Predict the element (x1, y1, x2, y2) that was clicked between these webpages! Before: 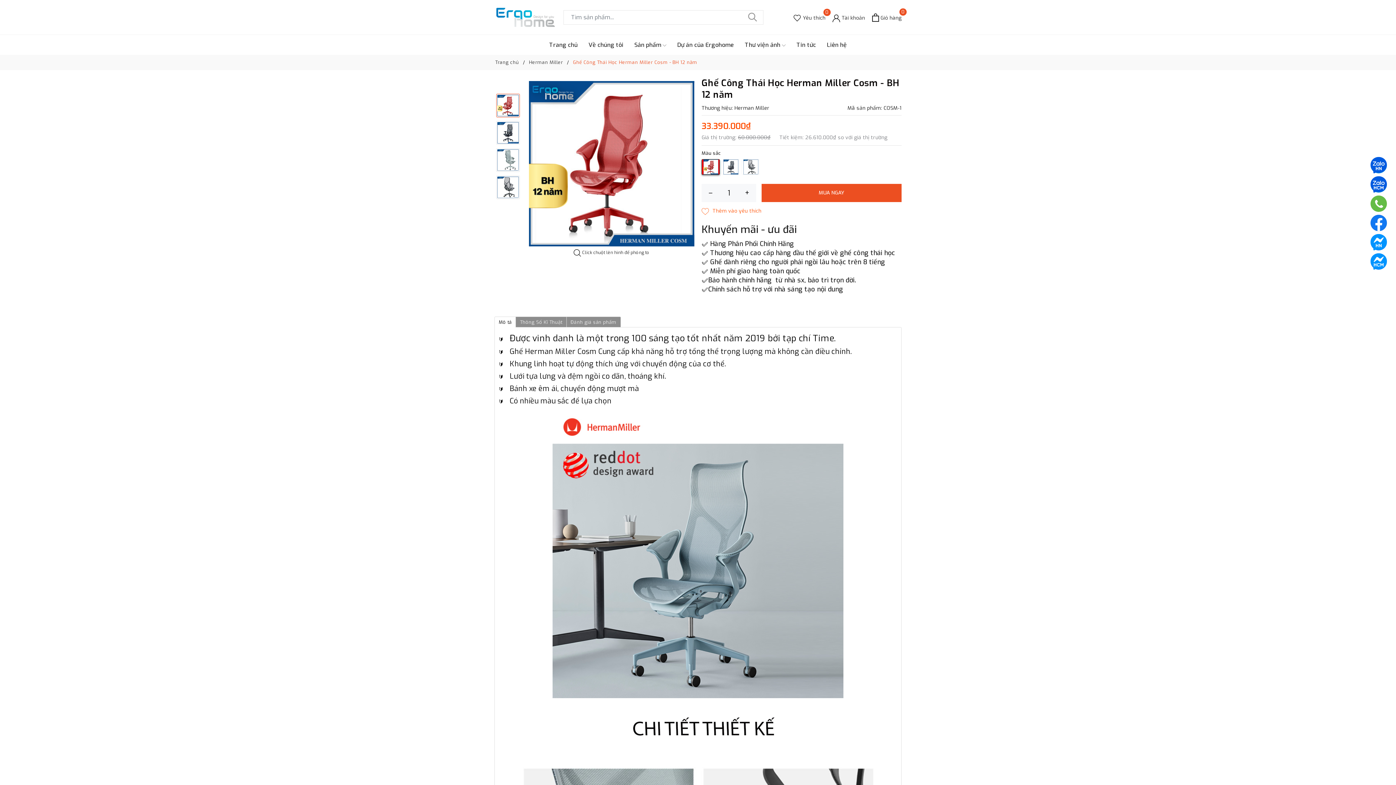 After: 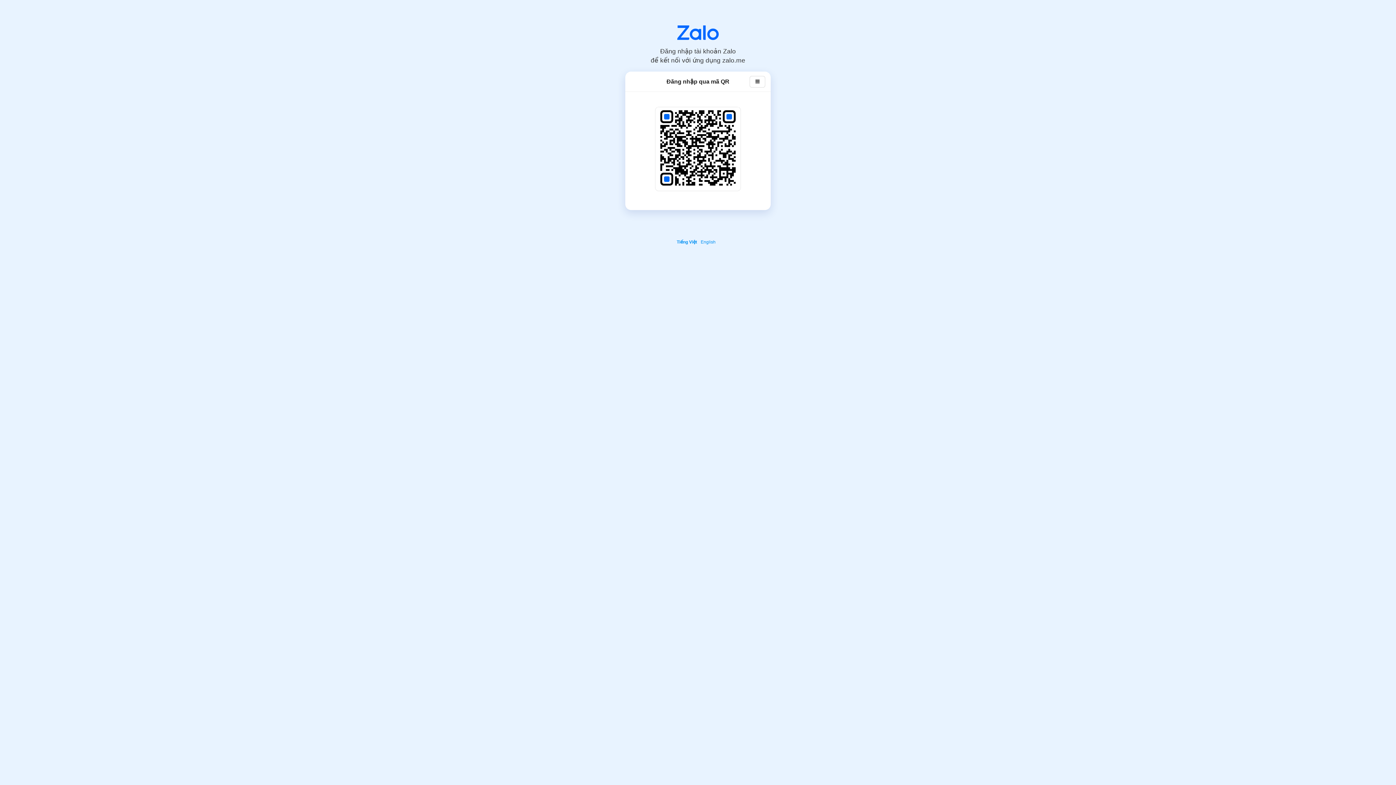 Action: bbox: (1370, 157, 1387, 173)